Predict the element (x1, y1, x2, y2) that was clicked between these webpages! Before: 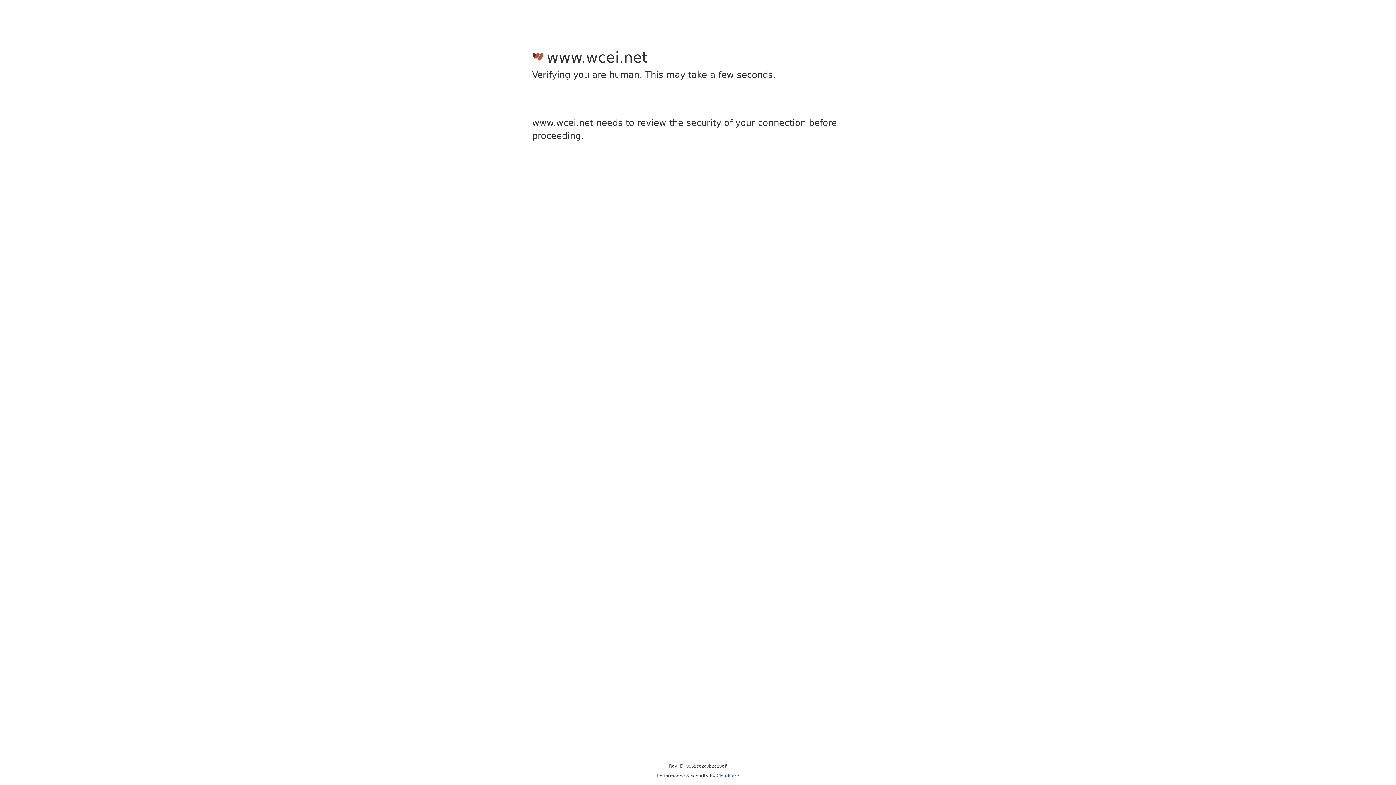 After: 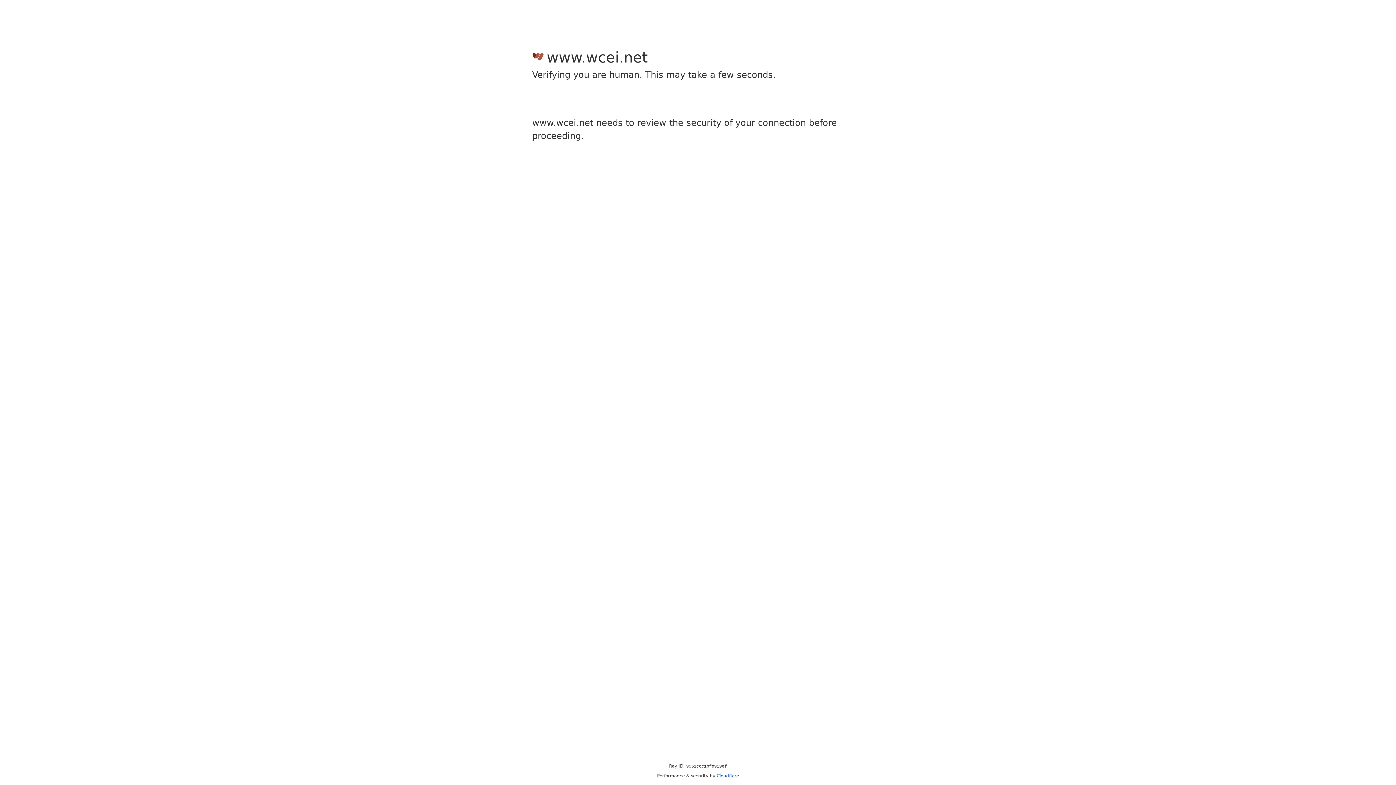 Action: label: Cloudflare bbox: (716, 773, 739, 778)